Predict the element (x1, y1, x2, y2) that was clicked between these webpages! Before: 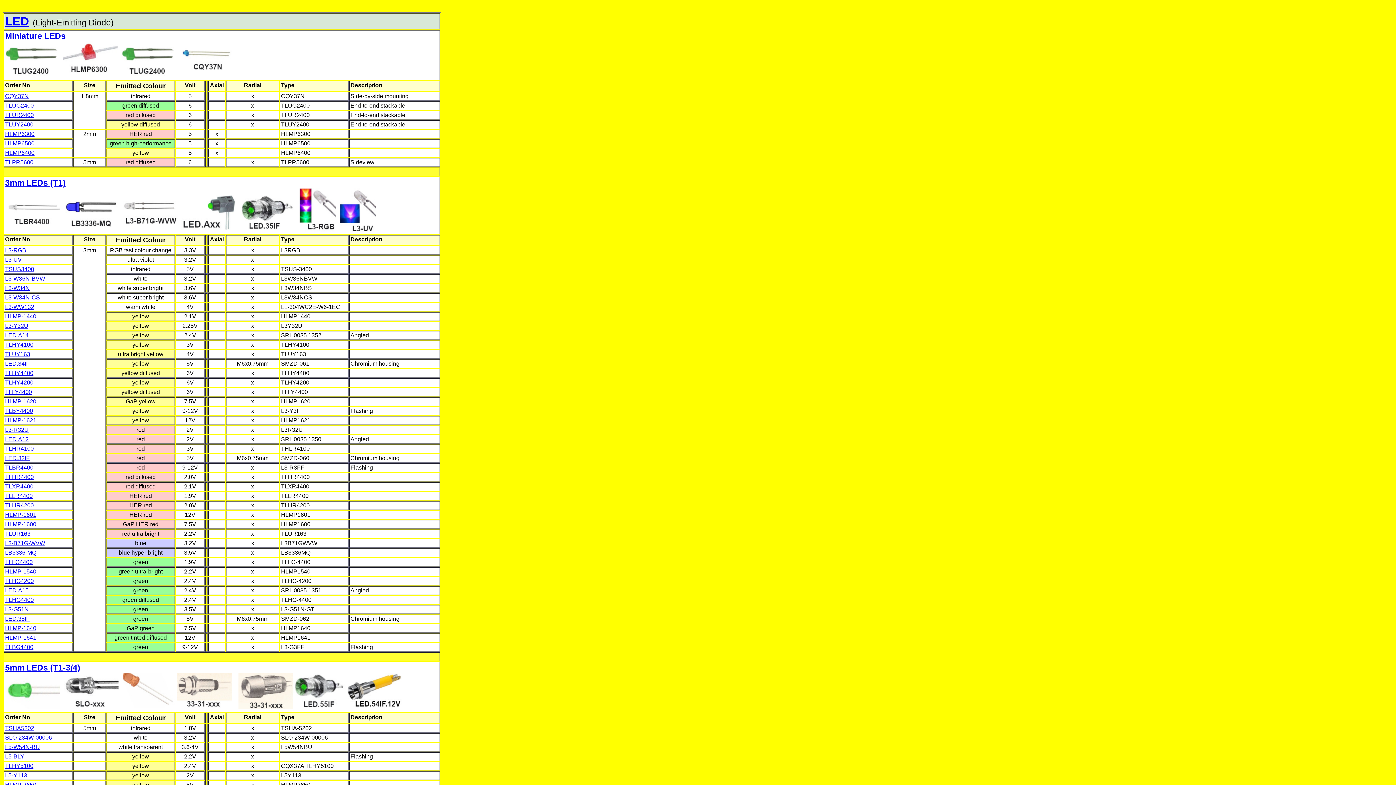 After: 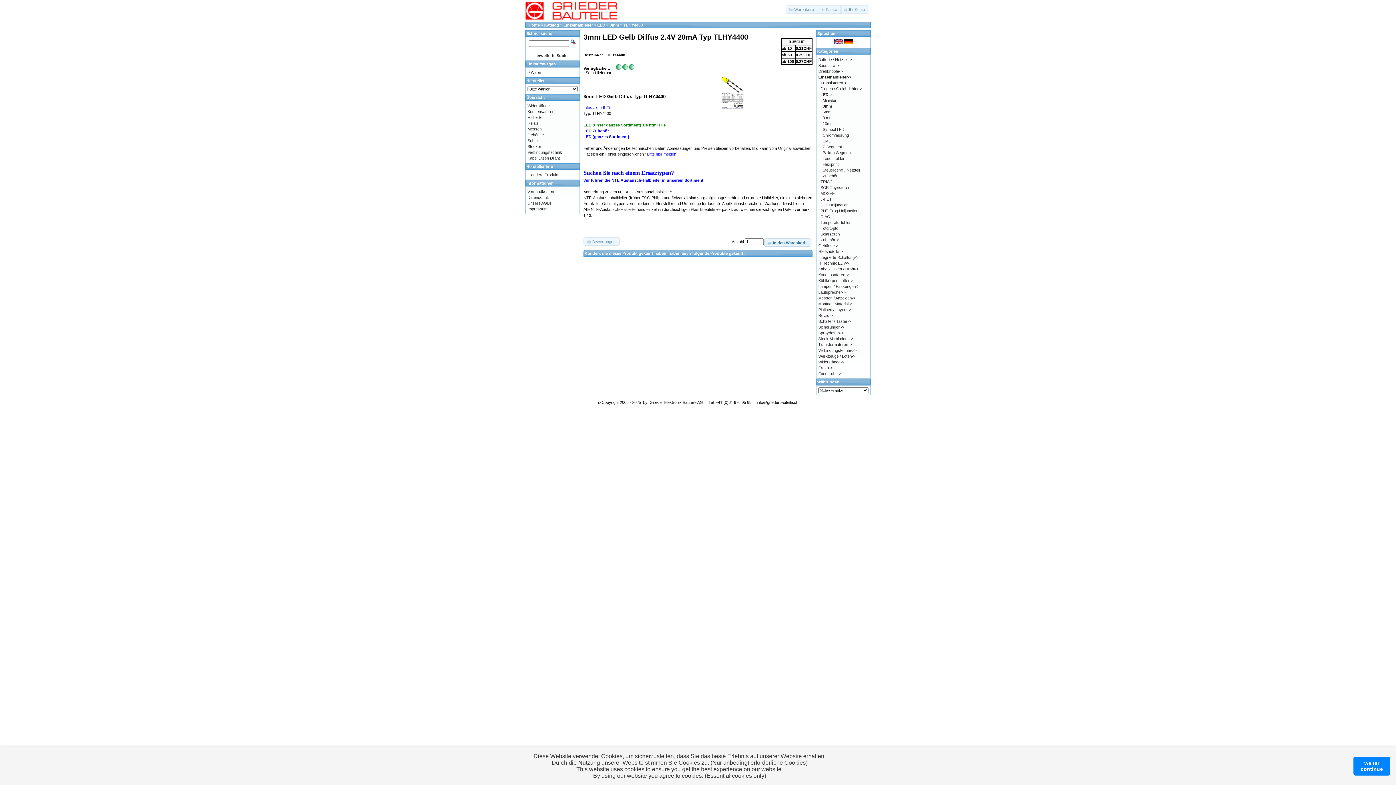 Action: label: TLHY4400 bbox: (5, 370, 33, 376)